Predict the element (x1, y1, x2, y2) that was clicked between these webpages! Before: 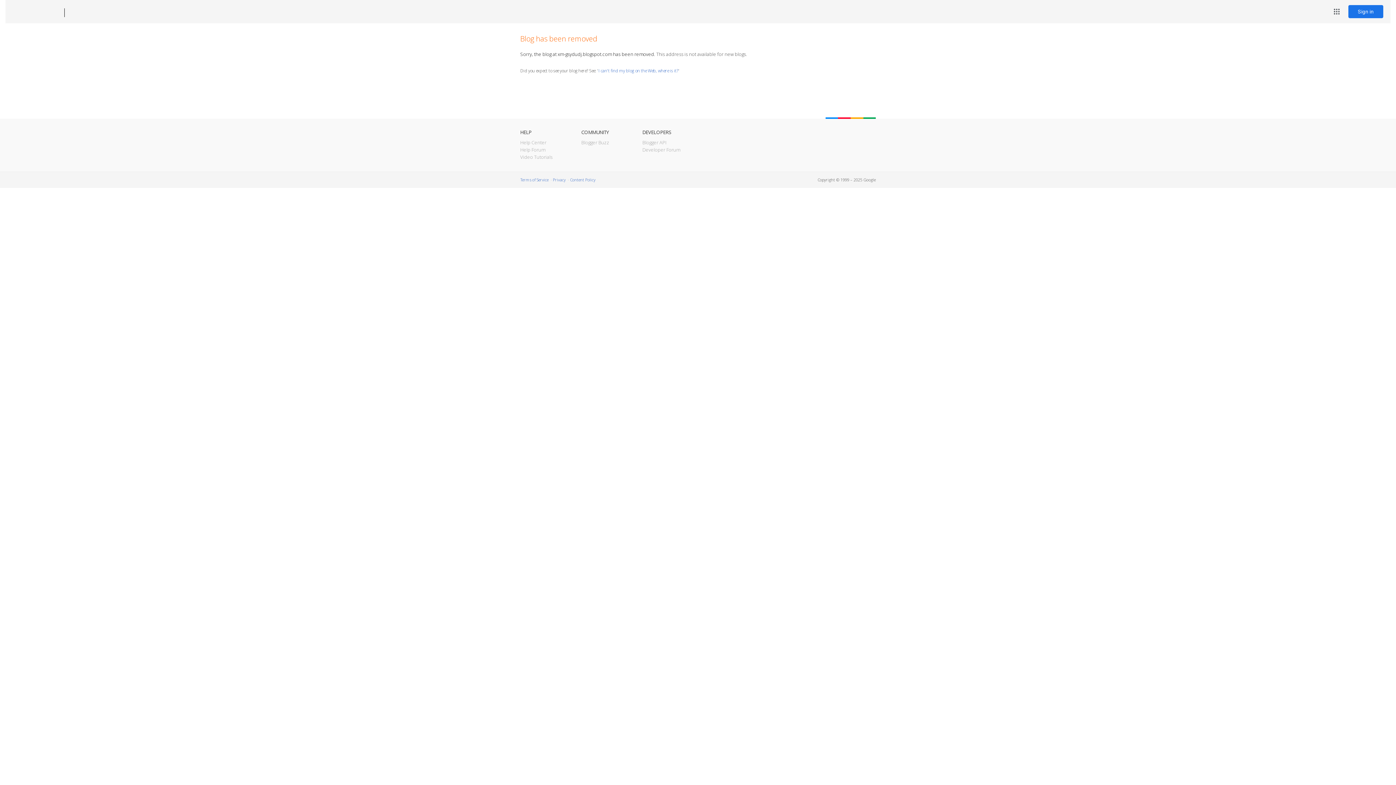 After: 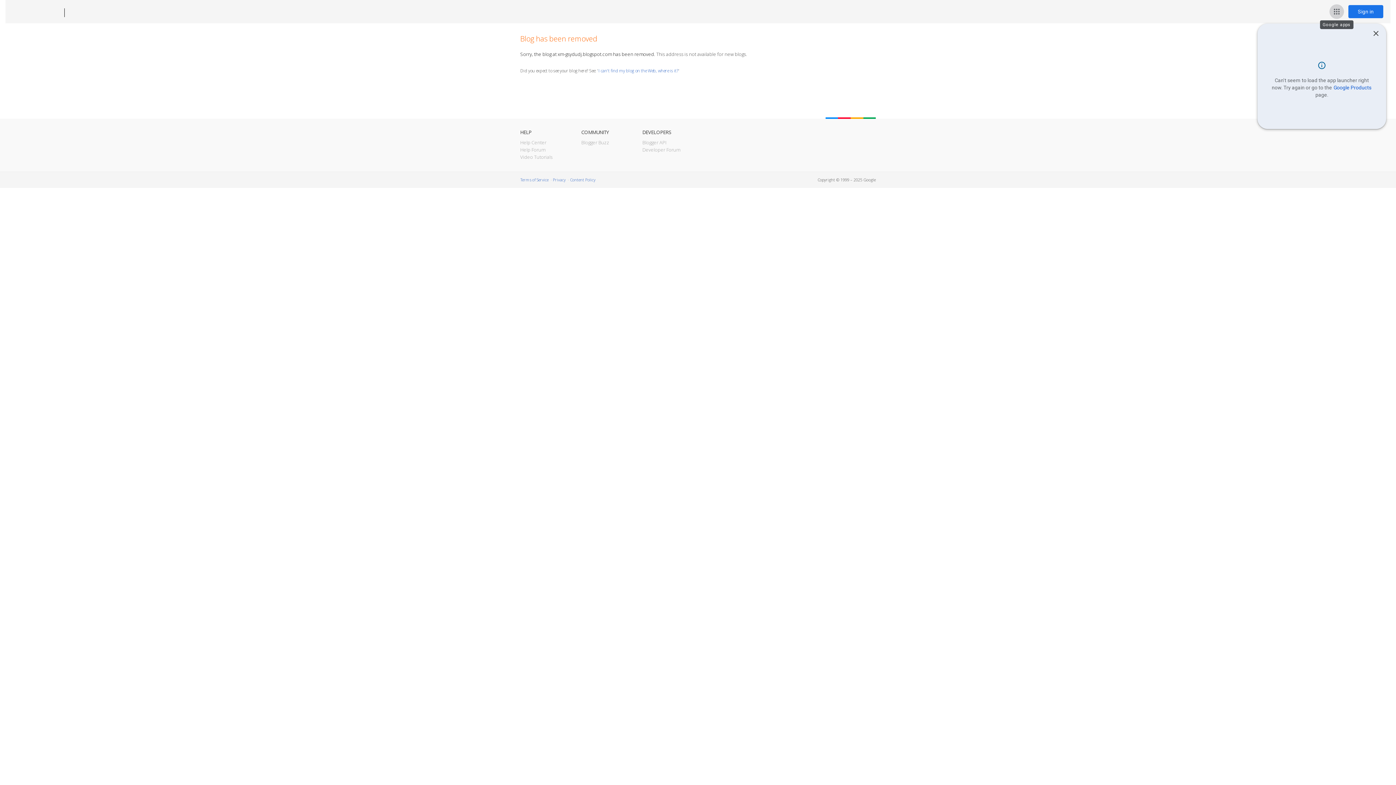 Action: label: Google apps bbox: (1329, 4, 1344, 18)